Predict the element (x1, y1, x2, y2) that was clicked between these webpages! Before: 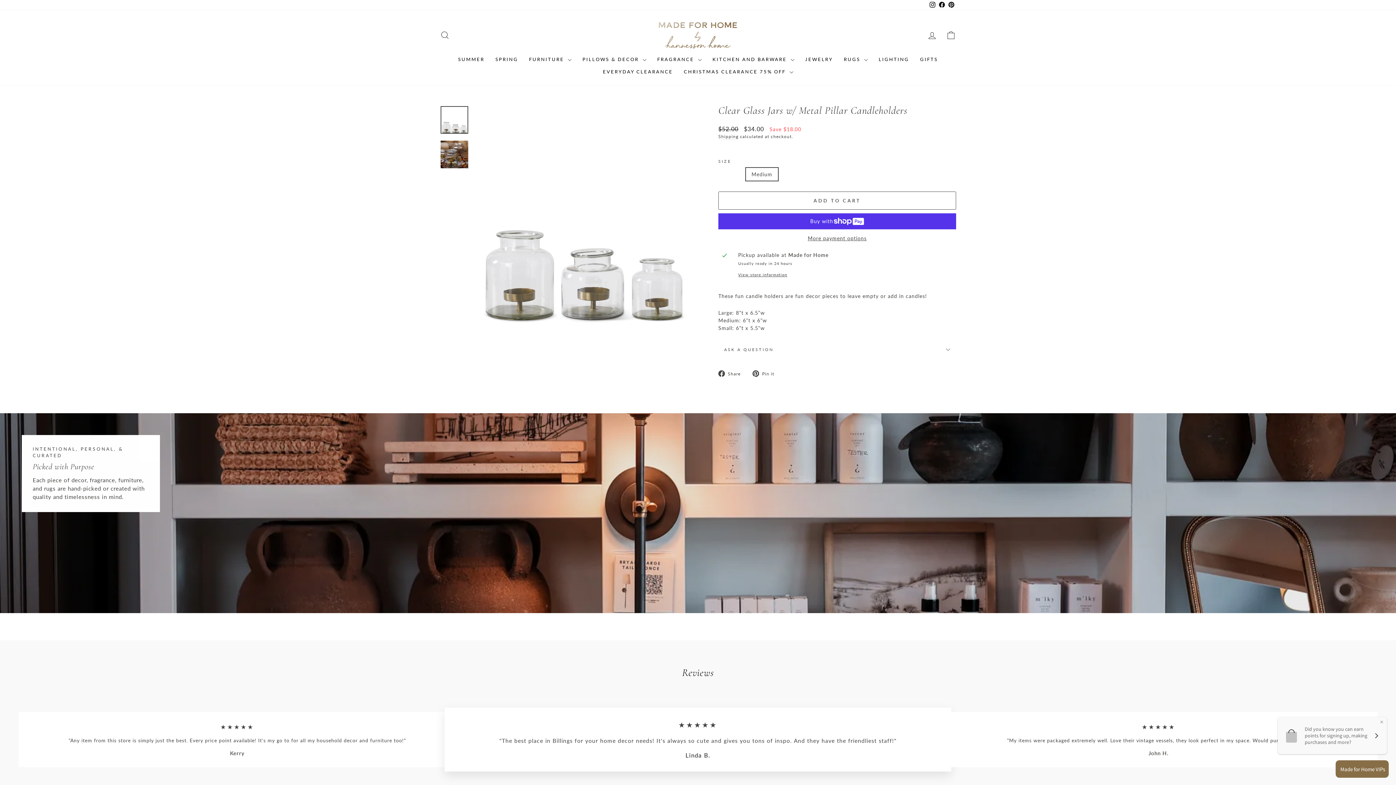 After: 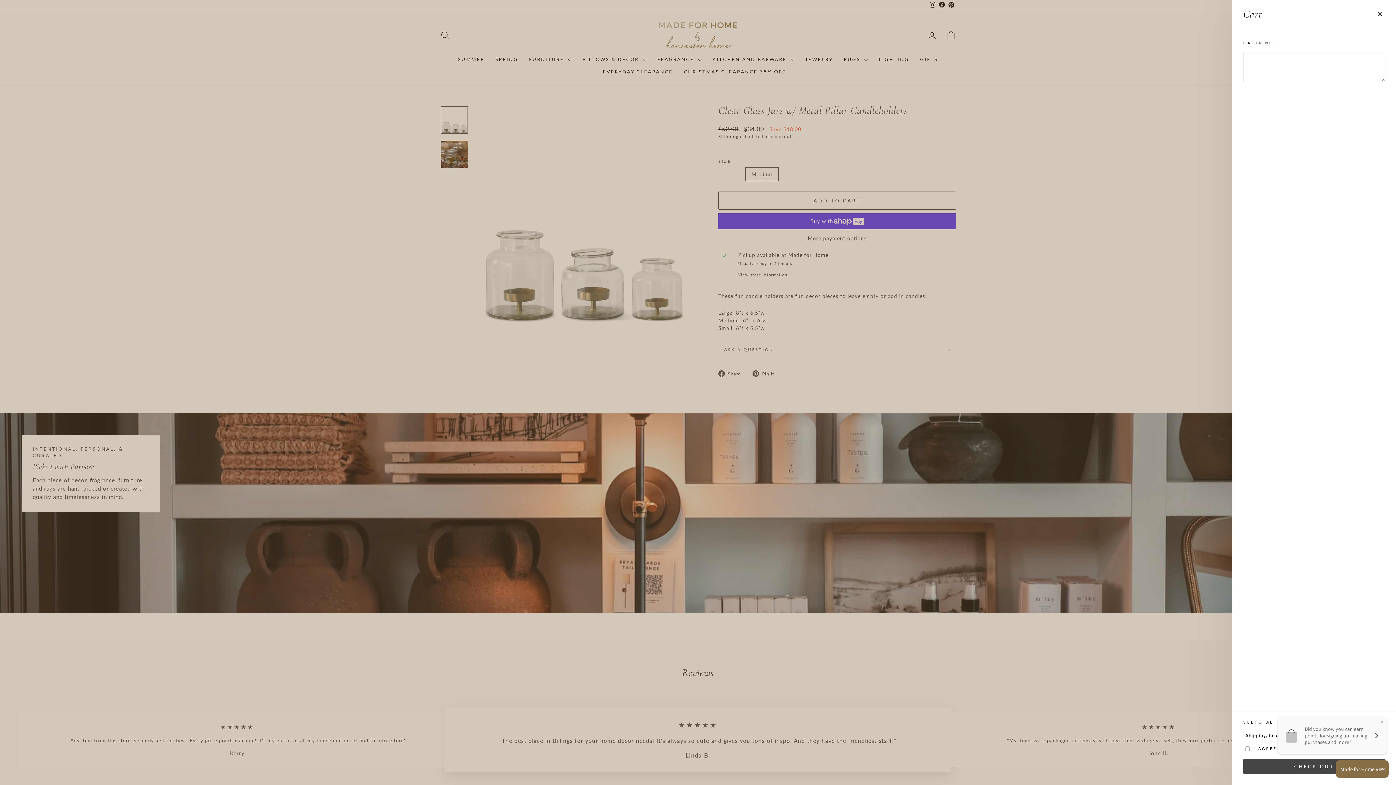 Action: bbox: (941, 27, 960, 43) label: CART